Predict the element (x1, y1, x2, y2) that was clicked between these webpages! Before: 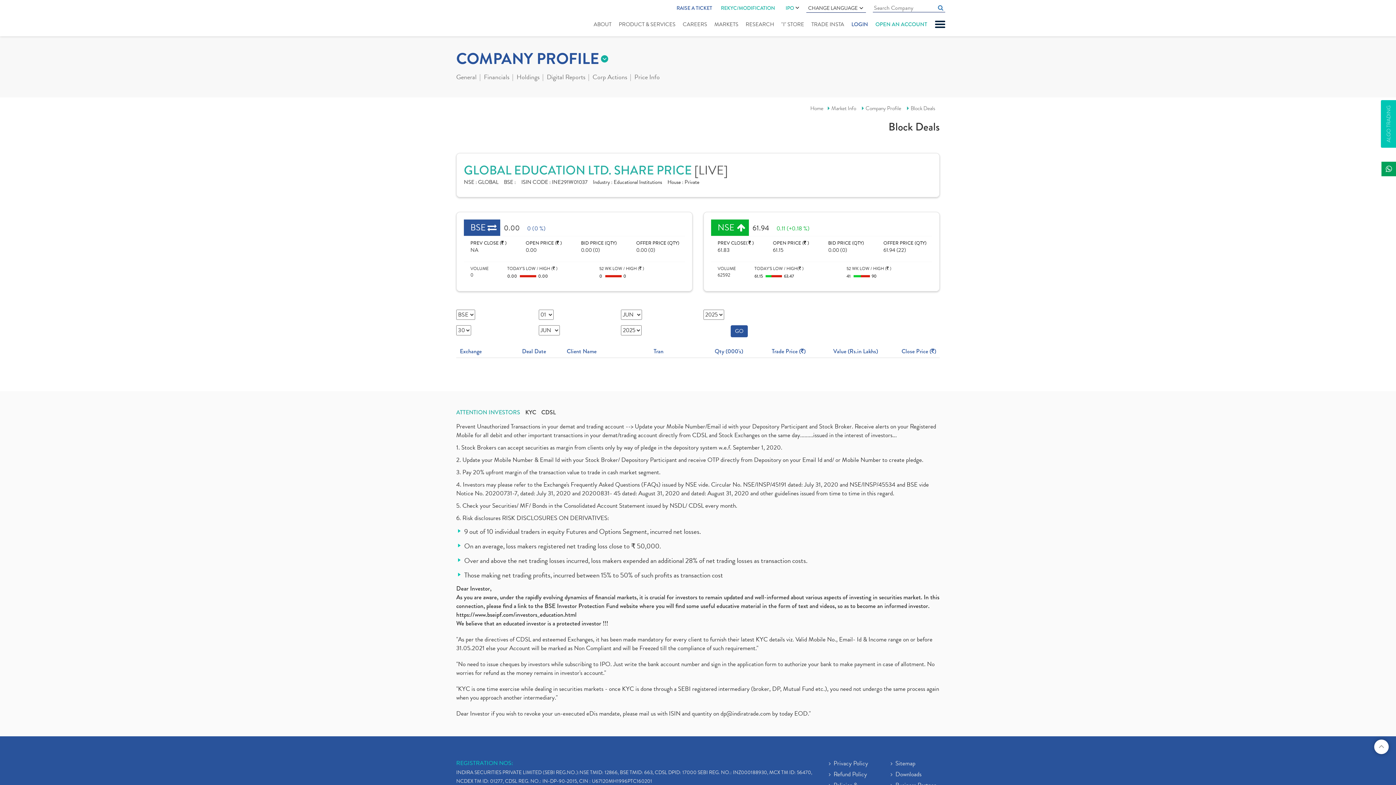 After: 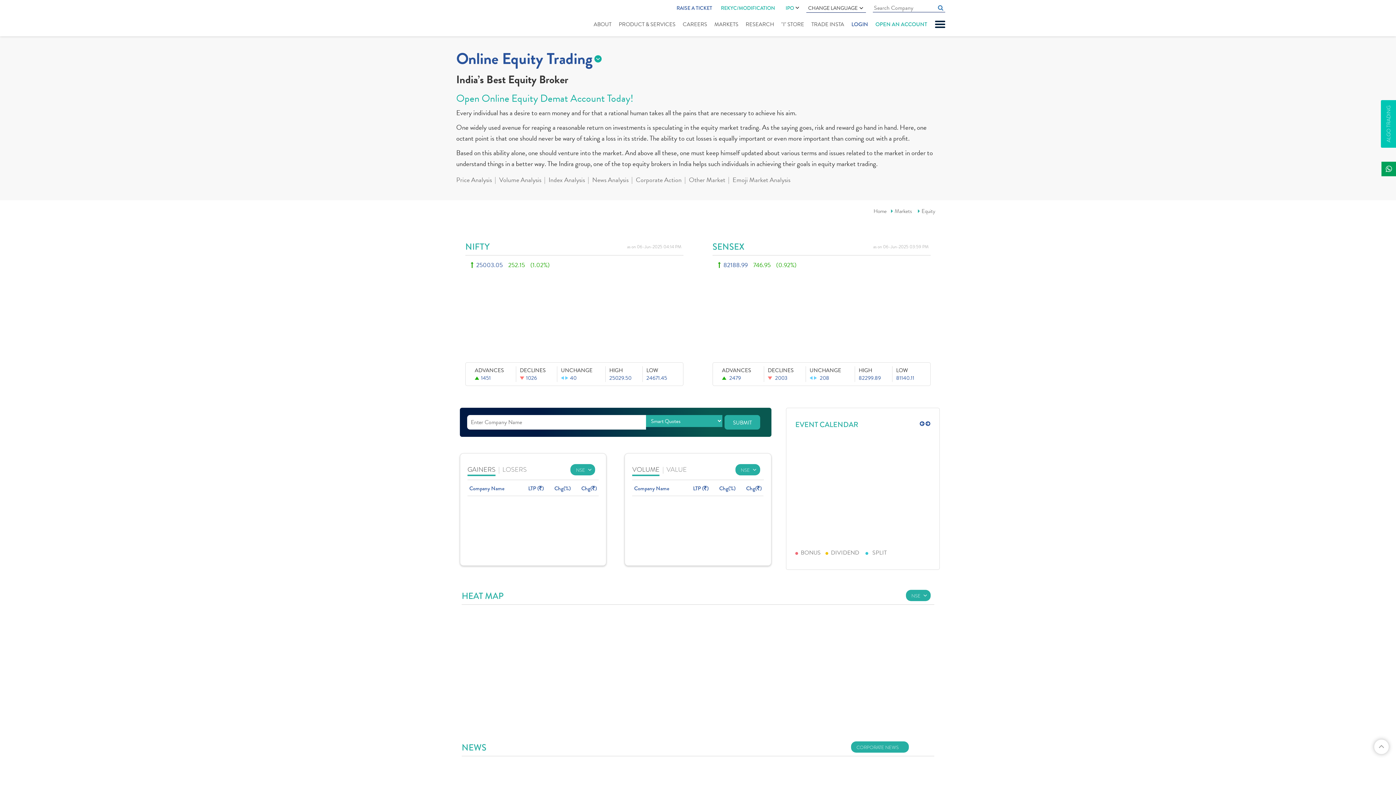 Action: label: Market Info bbox: (828, 104, 856, 112)